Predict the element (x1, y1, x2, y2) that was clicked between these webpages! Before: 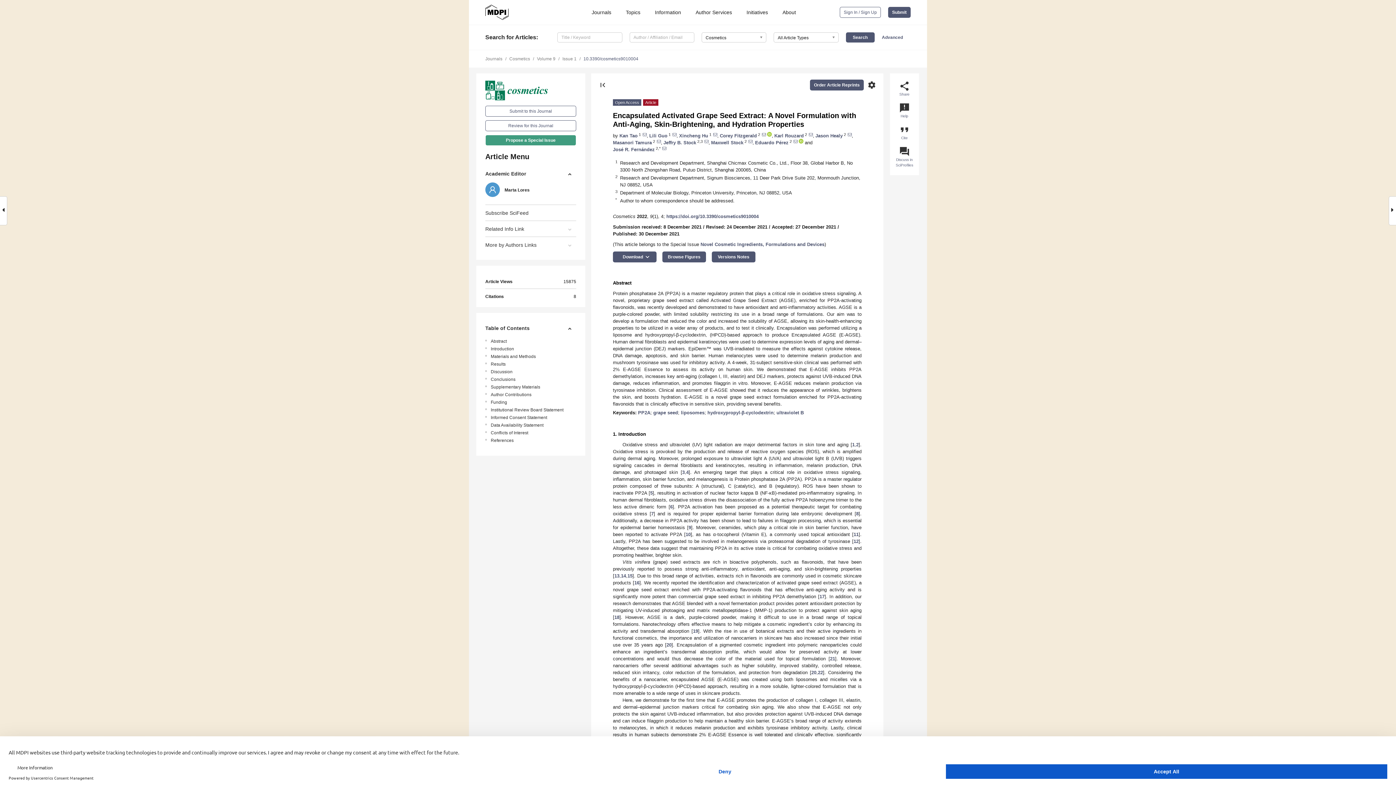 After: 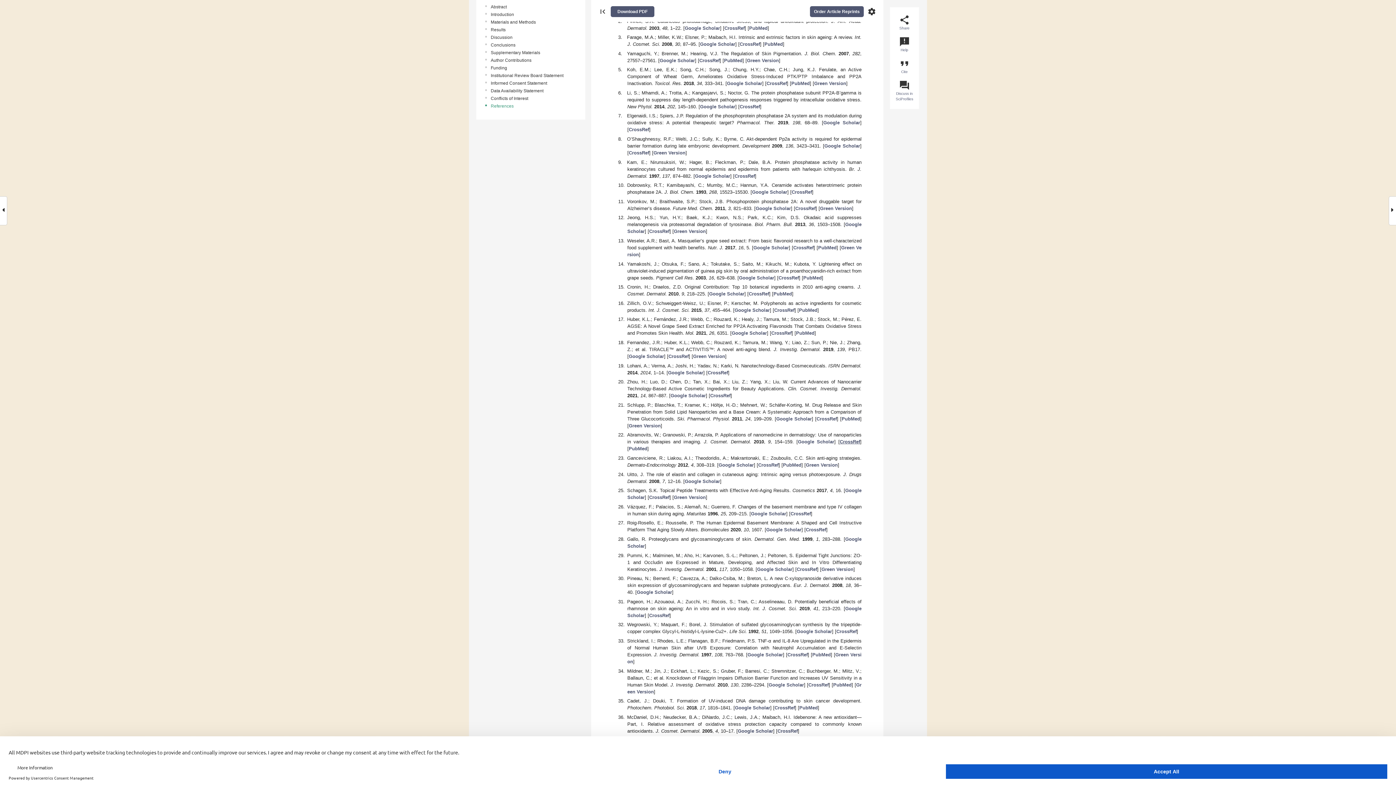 Action: label: 1 bbox: (852, 442, 854, 447)